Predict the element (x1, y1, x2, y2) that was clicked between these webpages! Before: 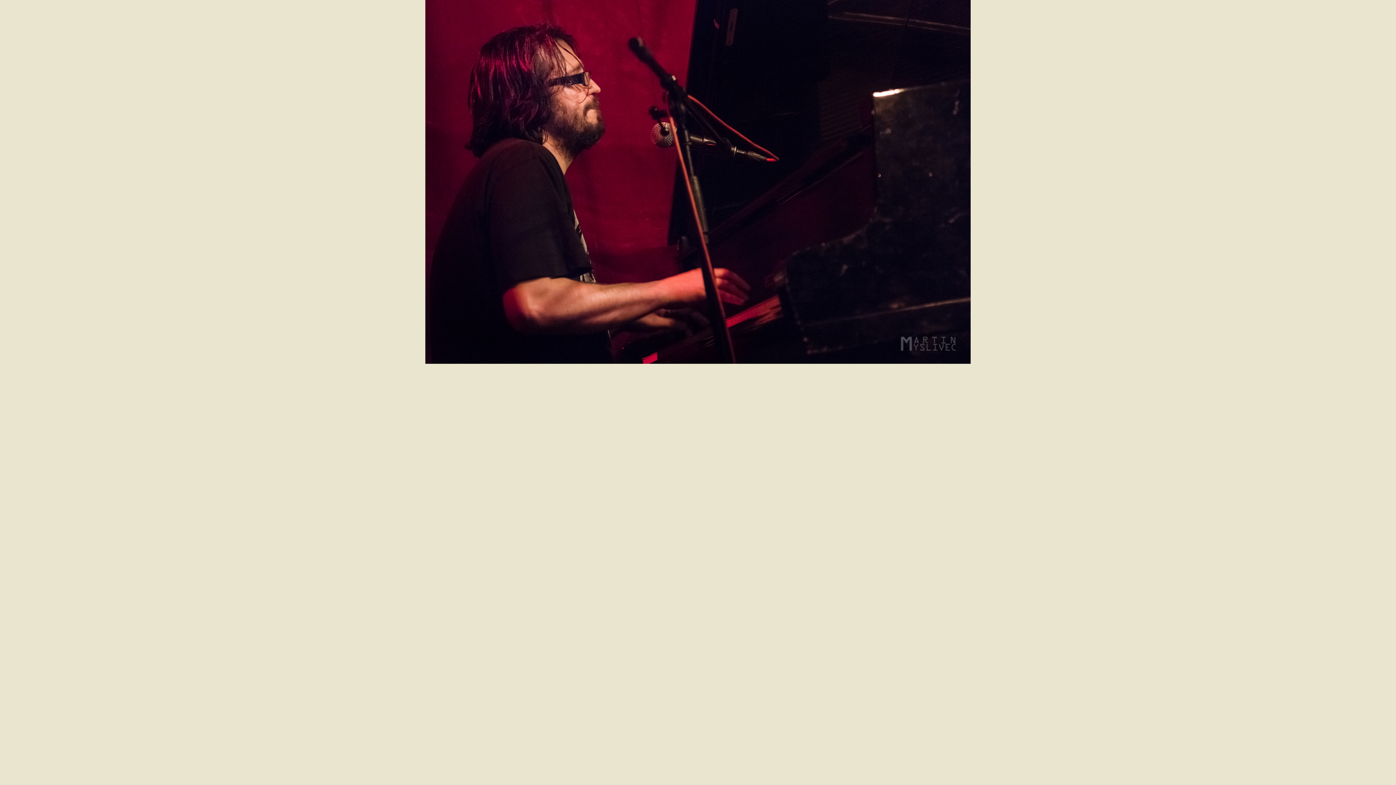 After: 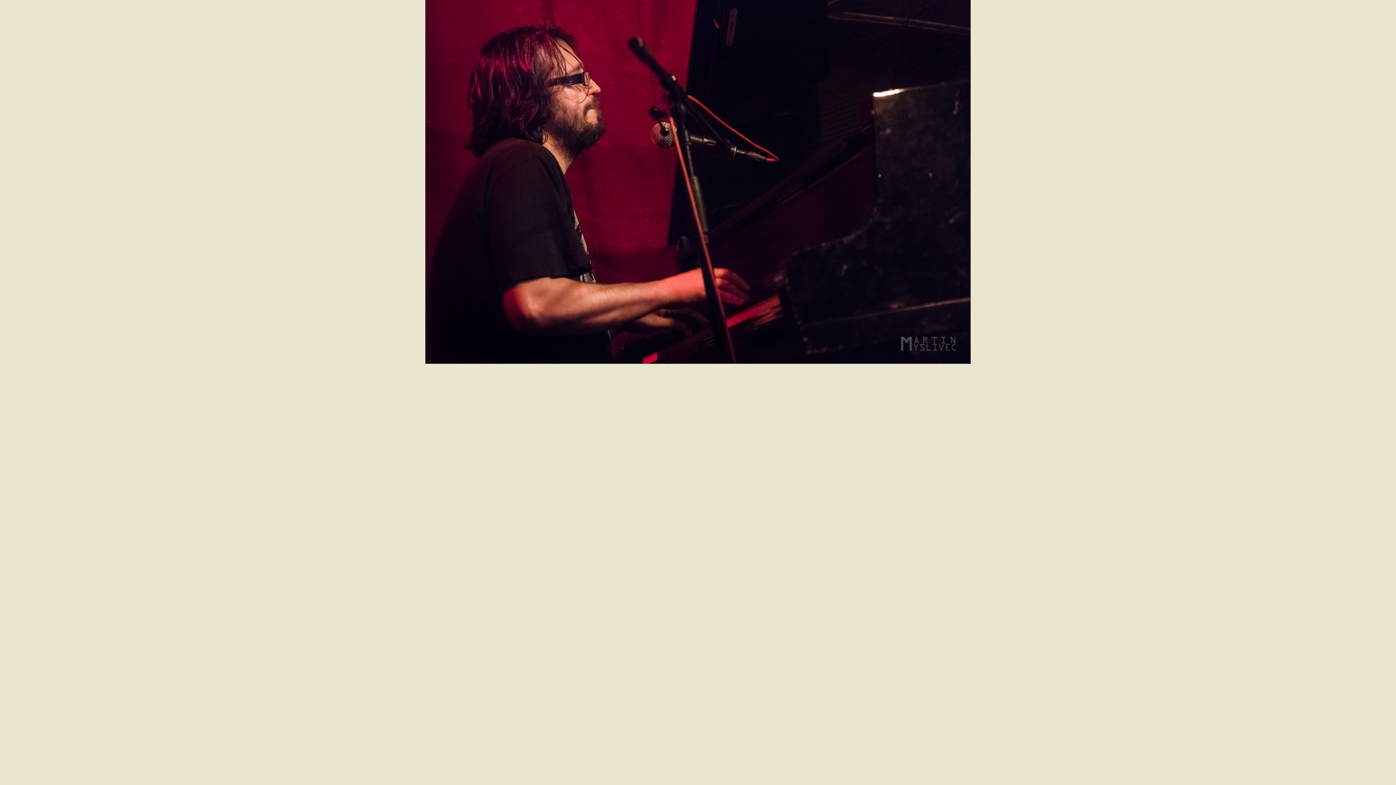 Action: bbox: (425, 358, 970, 365)